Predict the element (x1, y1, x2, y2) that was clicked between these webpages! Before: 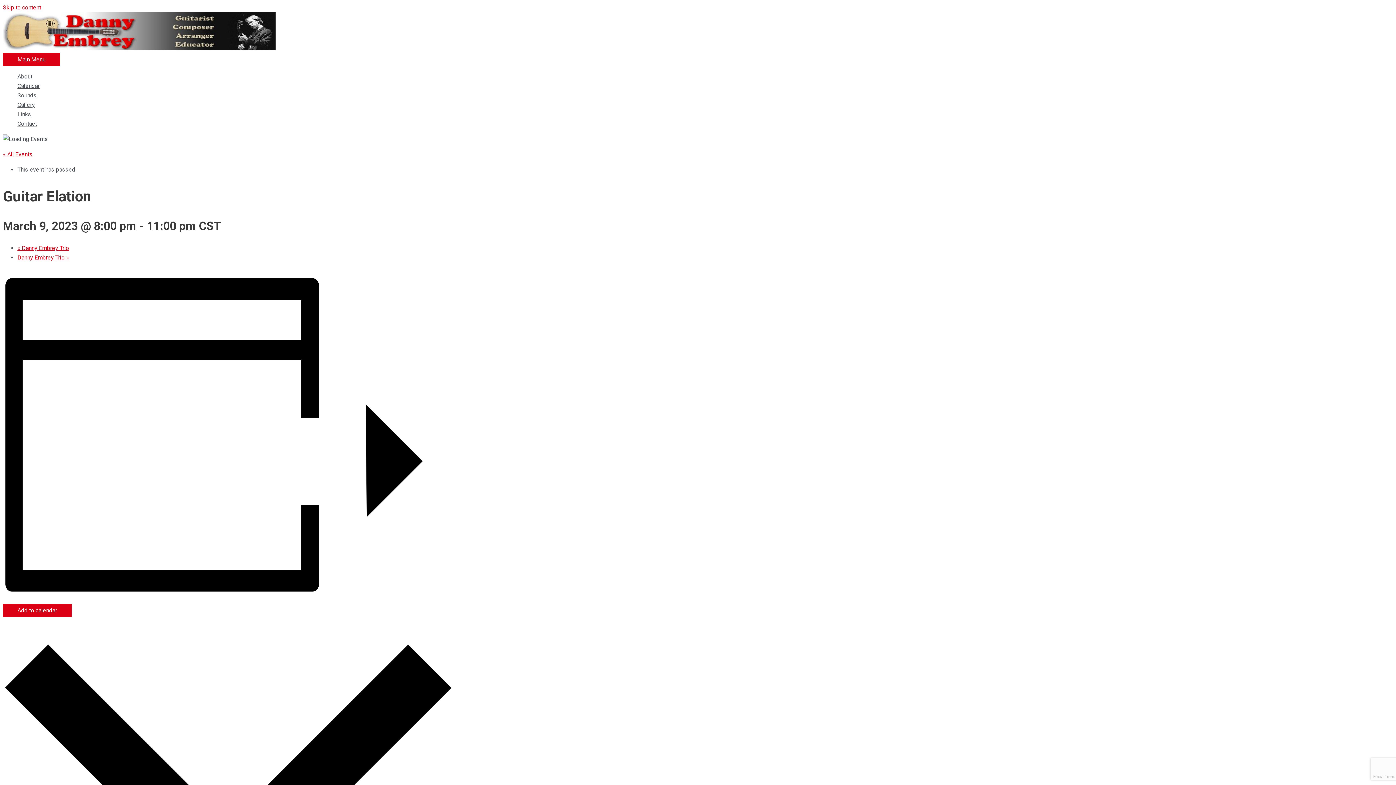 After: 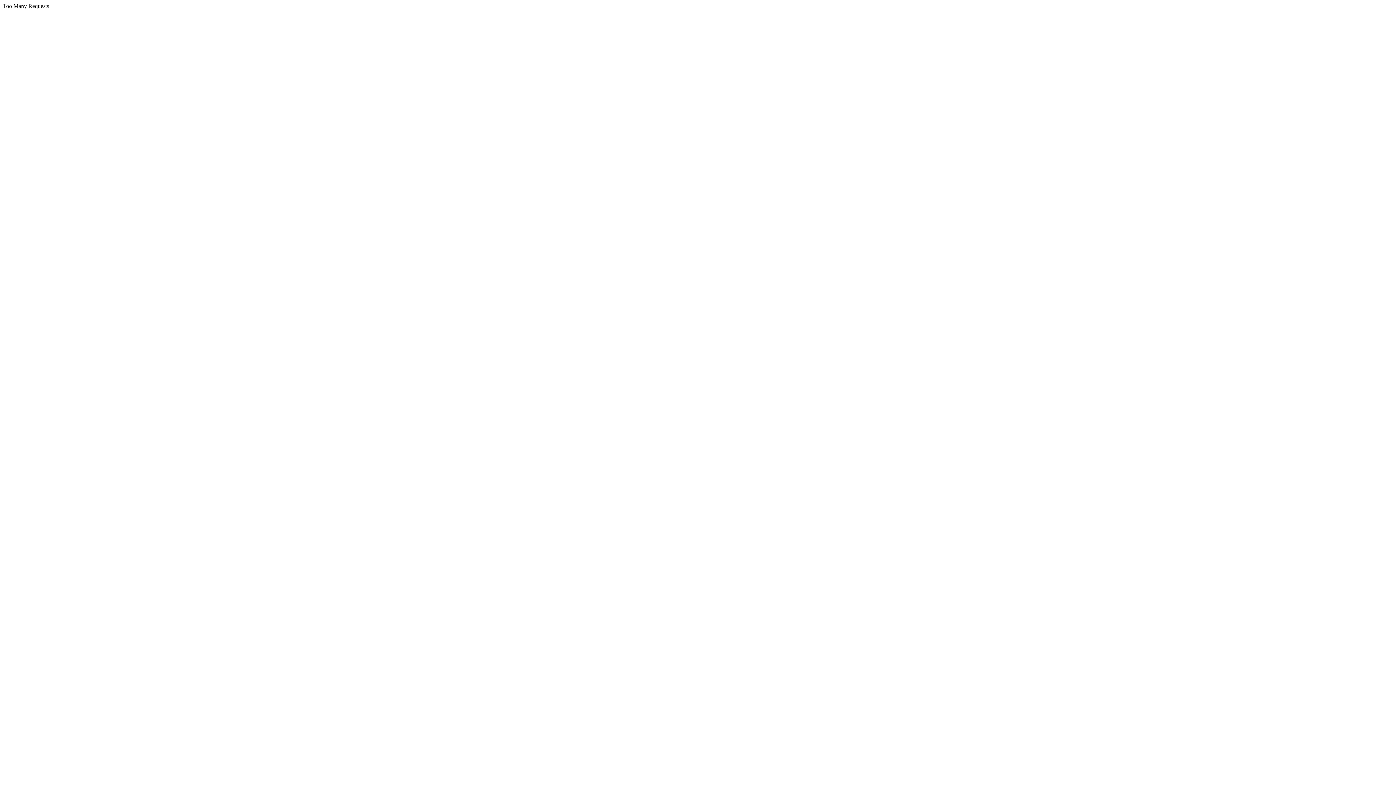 Action: label: Calendar bbox: (17, 81, 453, 90)